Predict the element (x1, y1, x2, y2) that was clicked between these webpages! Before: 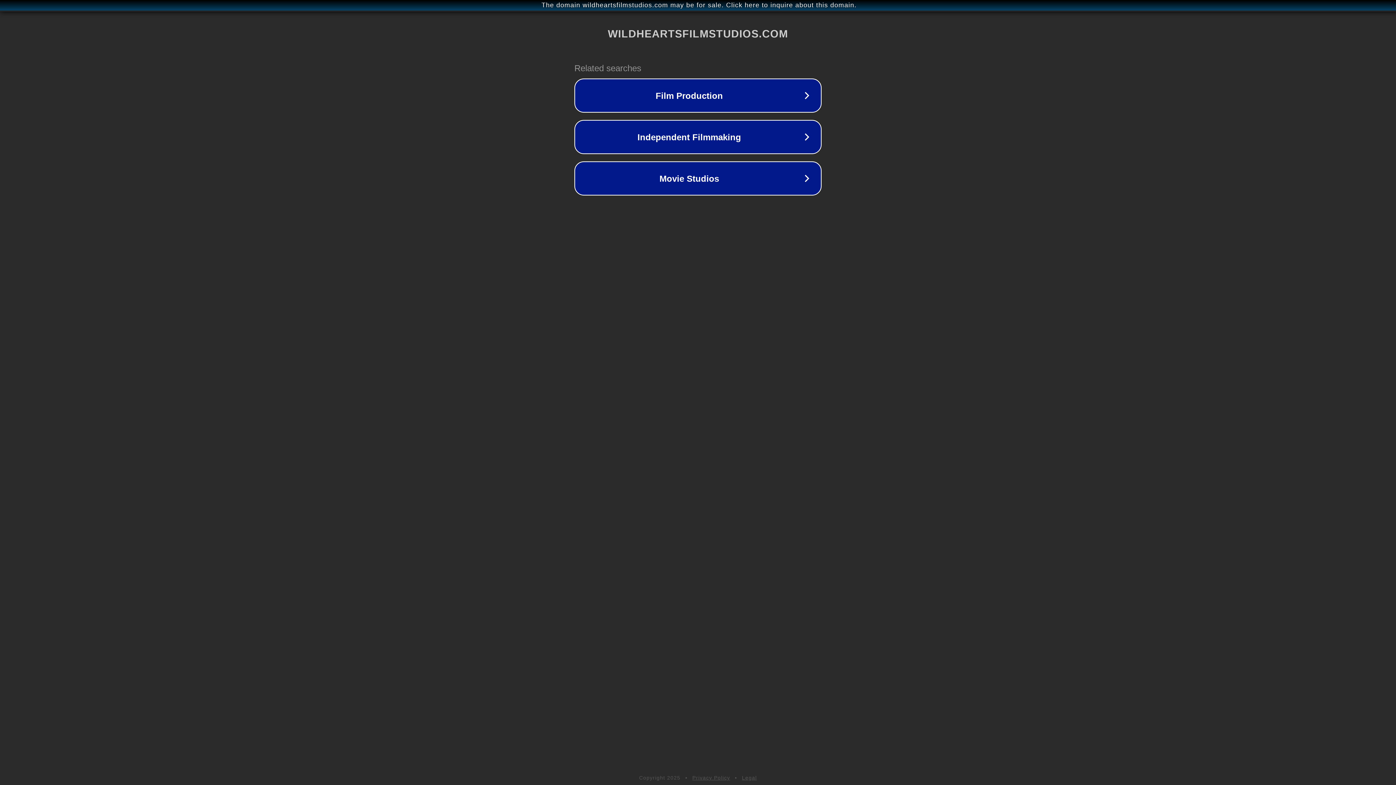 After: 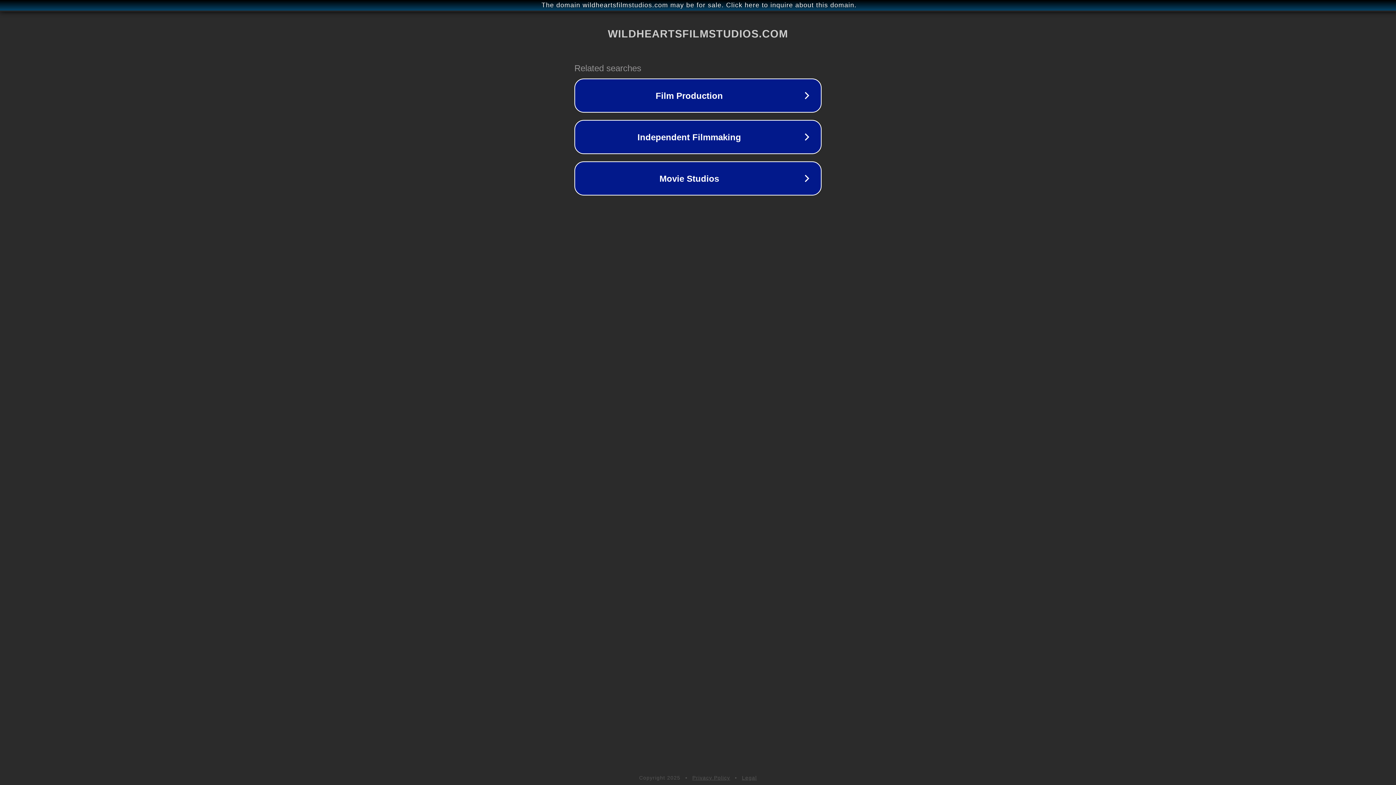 Action: label: Privacy Policy bbox: (692, 775, 730, 781)